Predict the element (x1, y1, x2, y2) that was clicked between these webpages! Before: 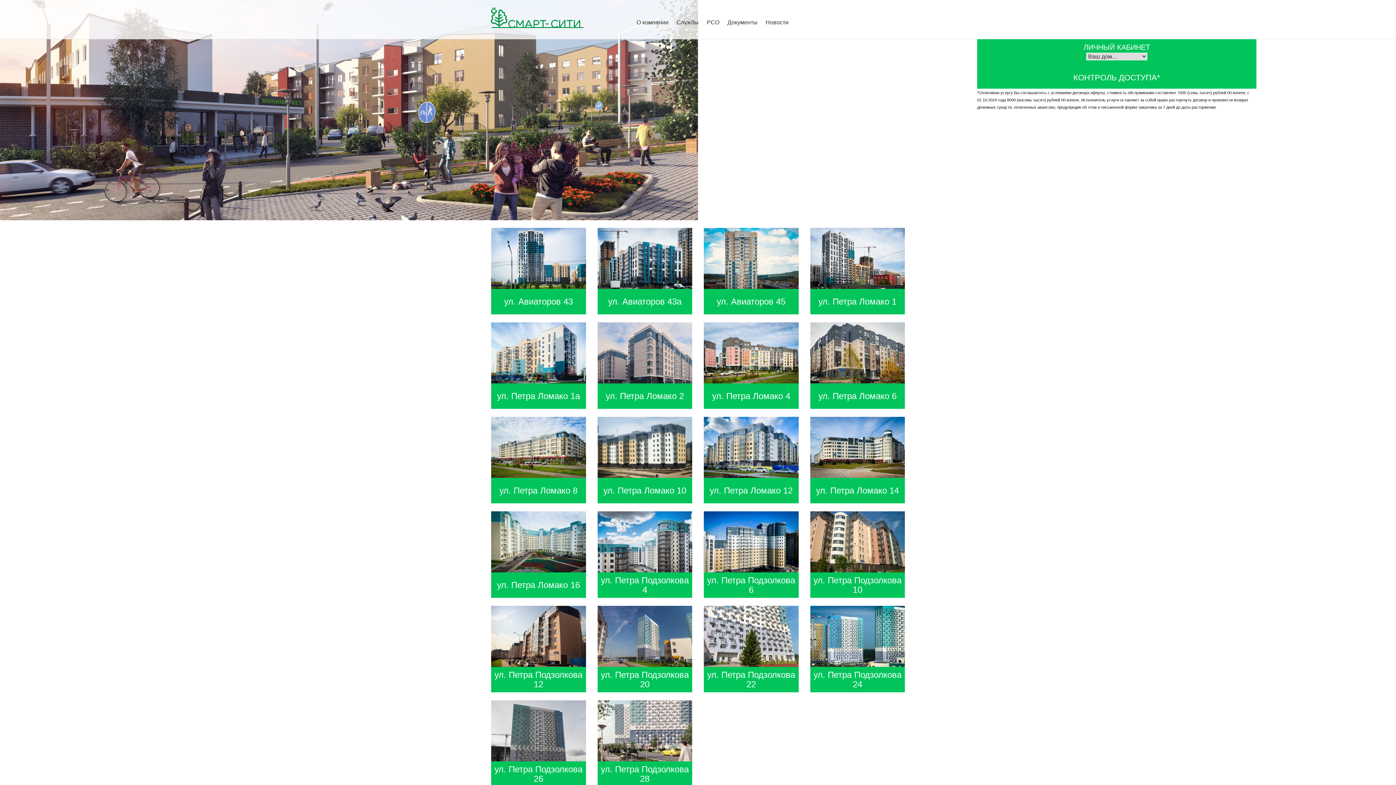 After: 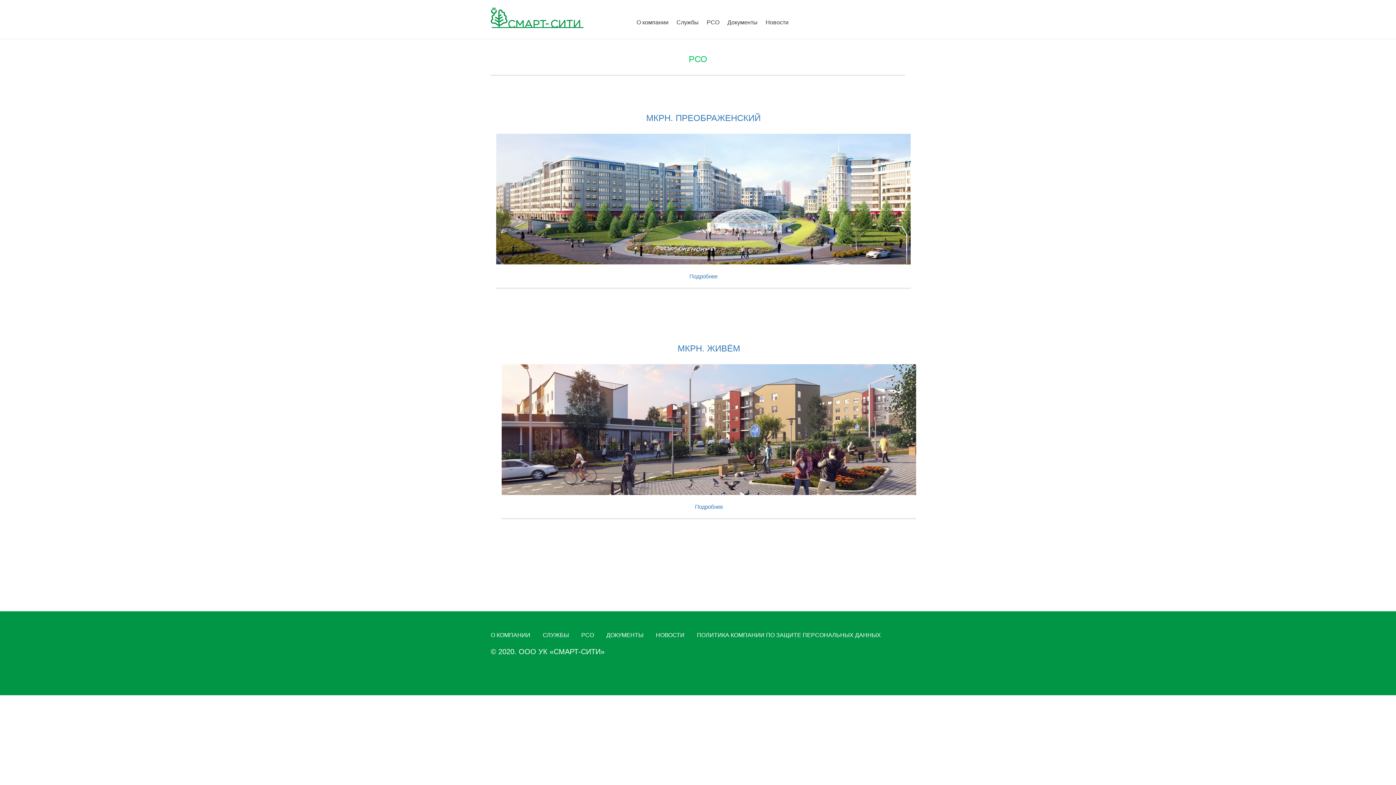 Action: label: РСО bbox: (704, 16, 721, 28)